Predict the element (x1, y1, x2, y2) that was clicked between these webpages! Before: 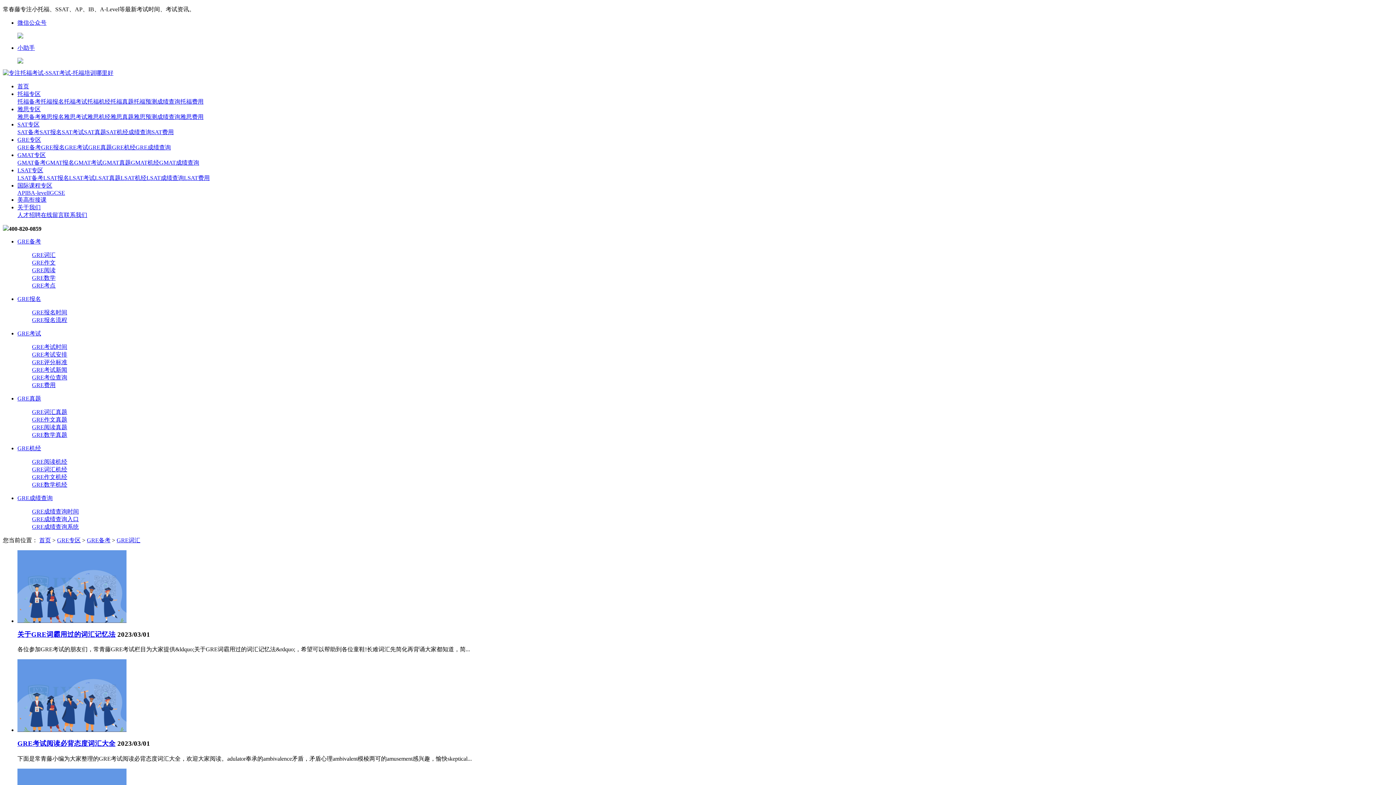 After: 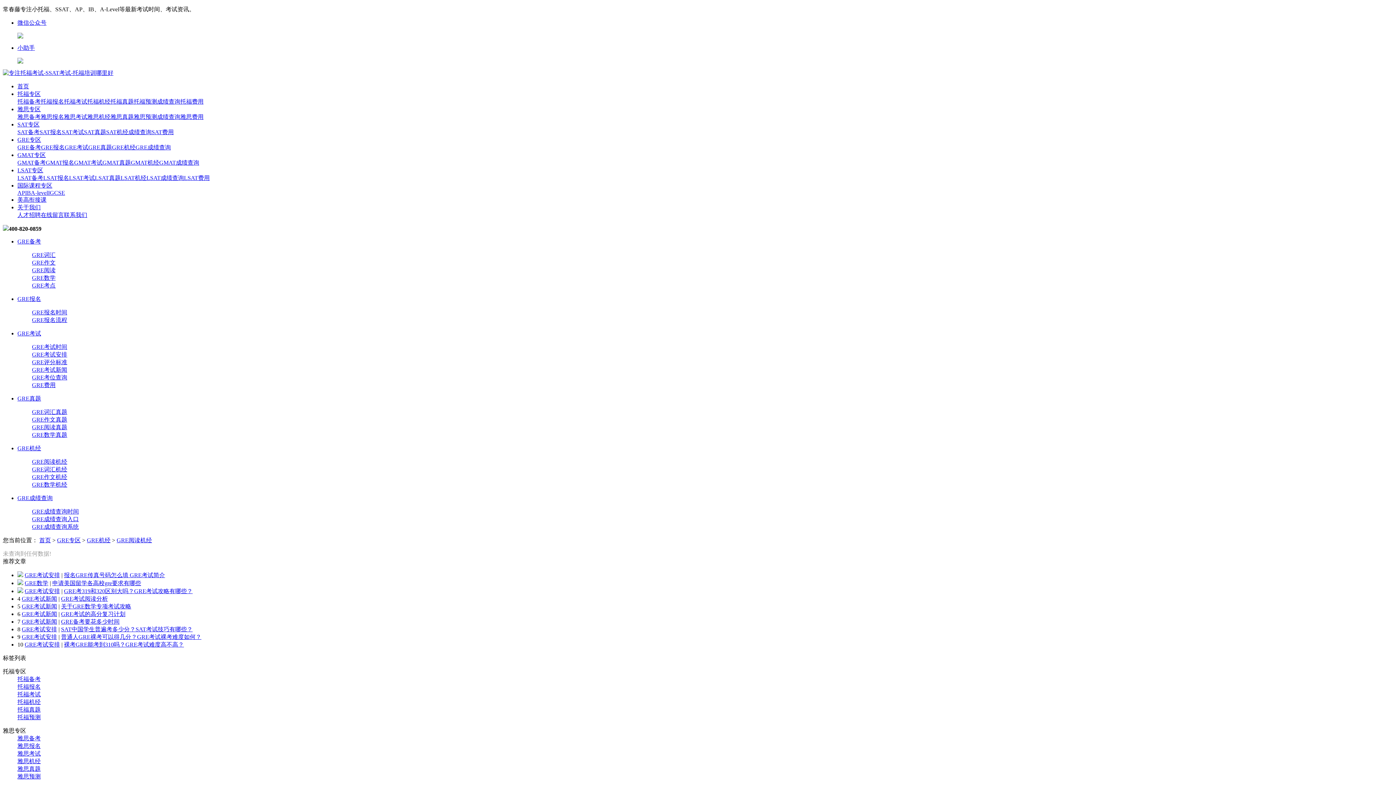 Action: label: GRE阅读机经 bbox: (32, 458, 67, 465)